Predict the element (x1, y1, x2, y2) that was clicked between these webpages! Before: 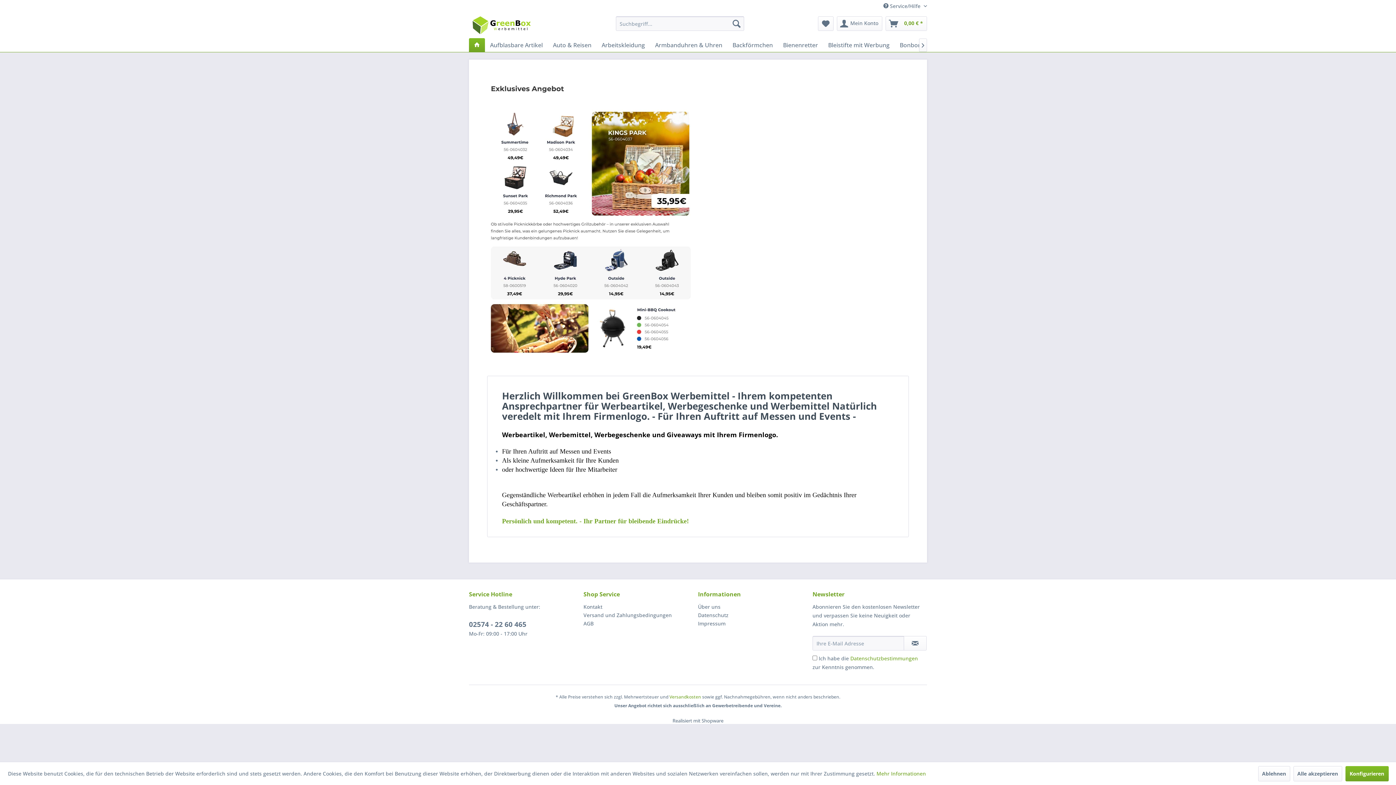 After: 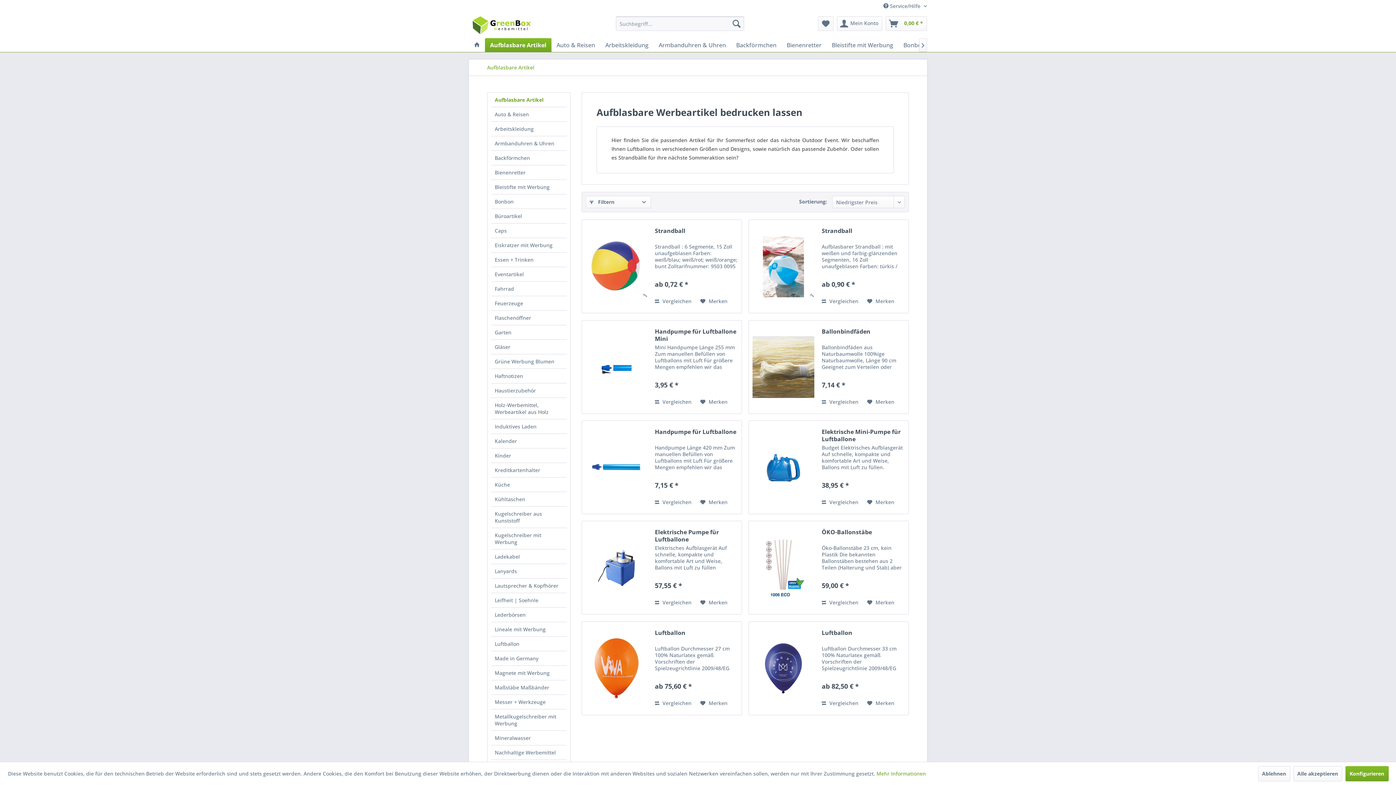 Action: label: Aufblasbare Artikel bbox: (485, 38, 548, 52)